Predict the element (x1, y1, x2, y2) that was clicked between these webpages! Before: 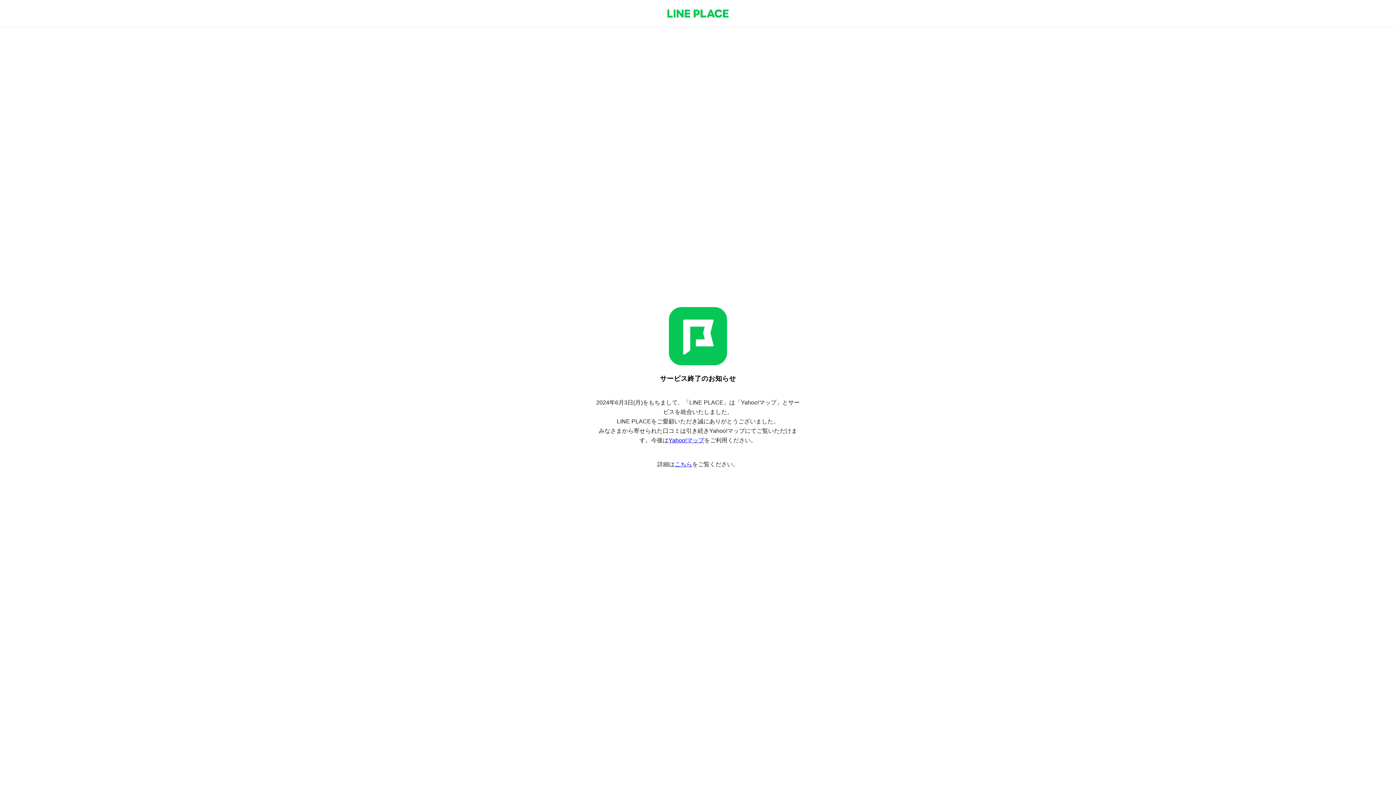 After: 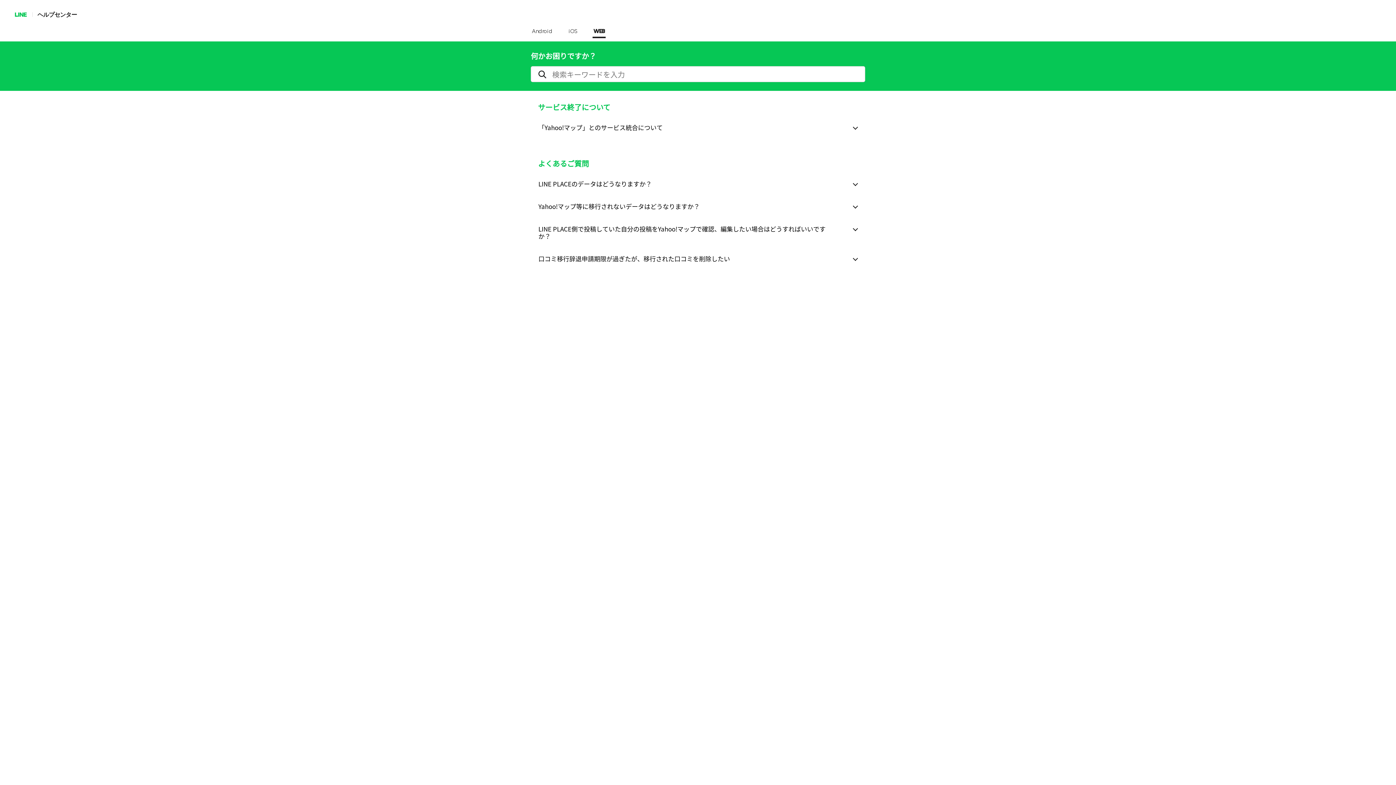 Action: label: こちら bbox: (674, 461, 692, 467)